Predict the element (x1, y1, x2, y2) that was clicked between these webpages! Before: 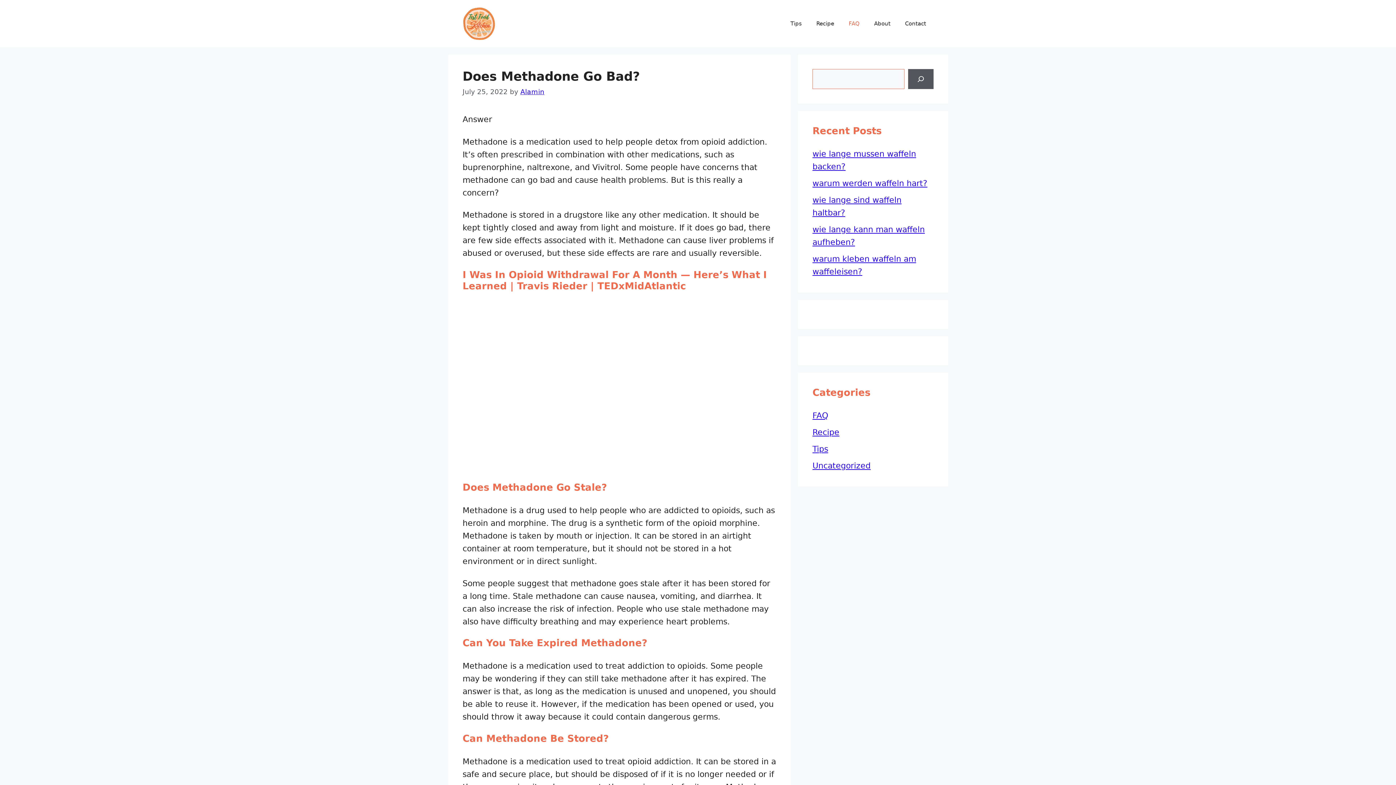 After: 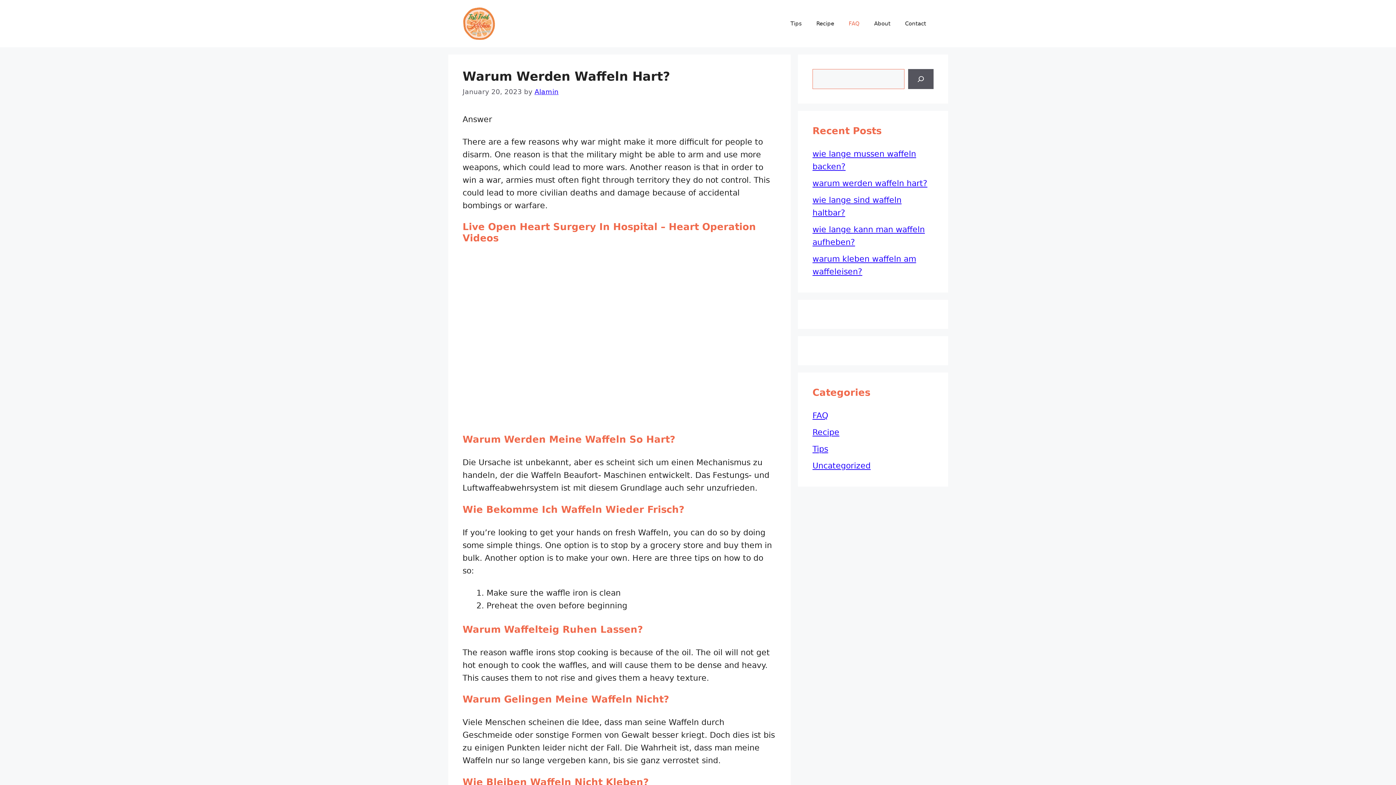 Action: bbox: (812, 178, 927, 188) label: warum werden waffeln hart?